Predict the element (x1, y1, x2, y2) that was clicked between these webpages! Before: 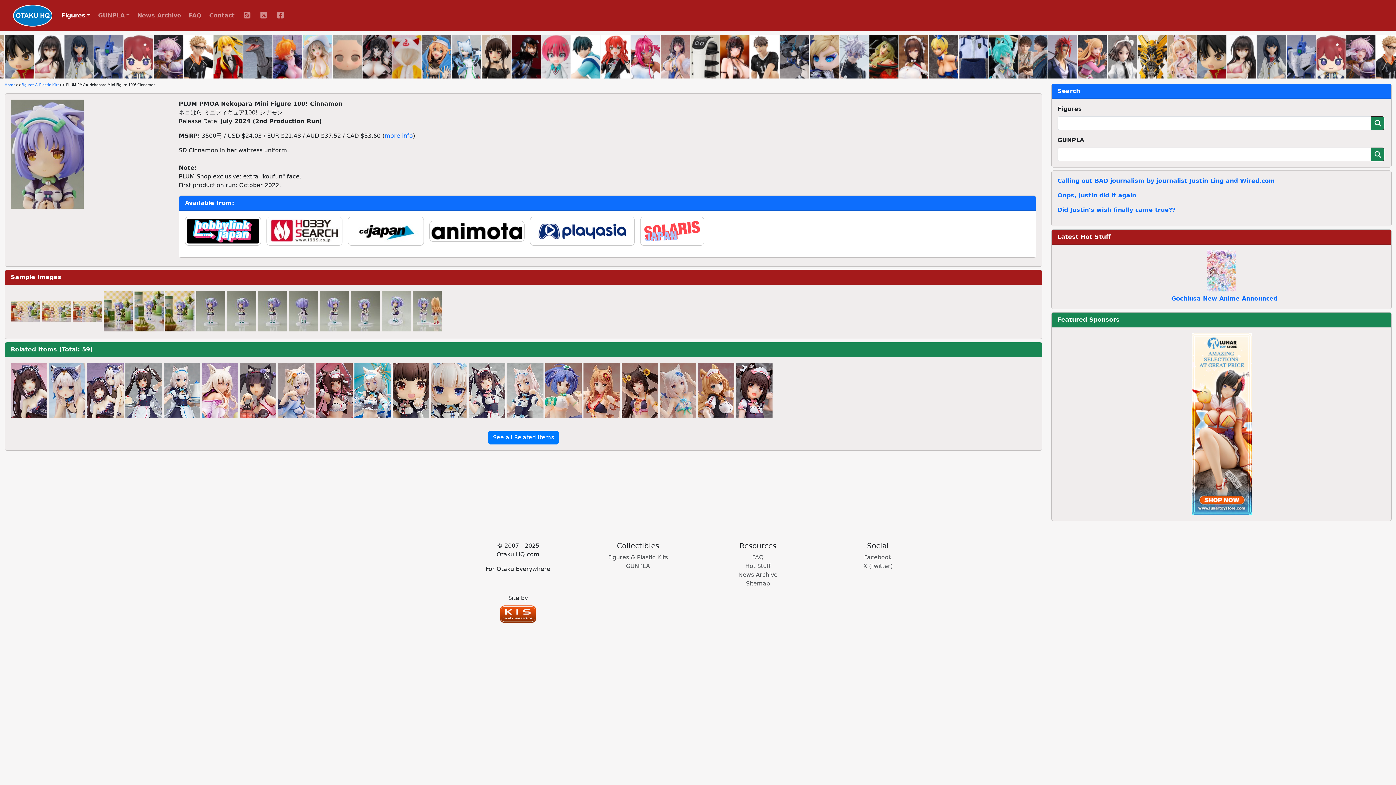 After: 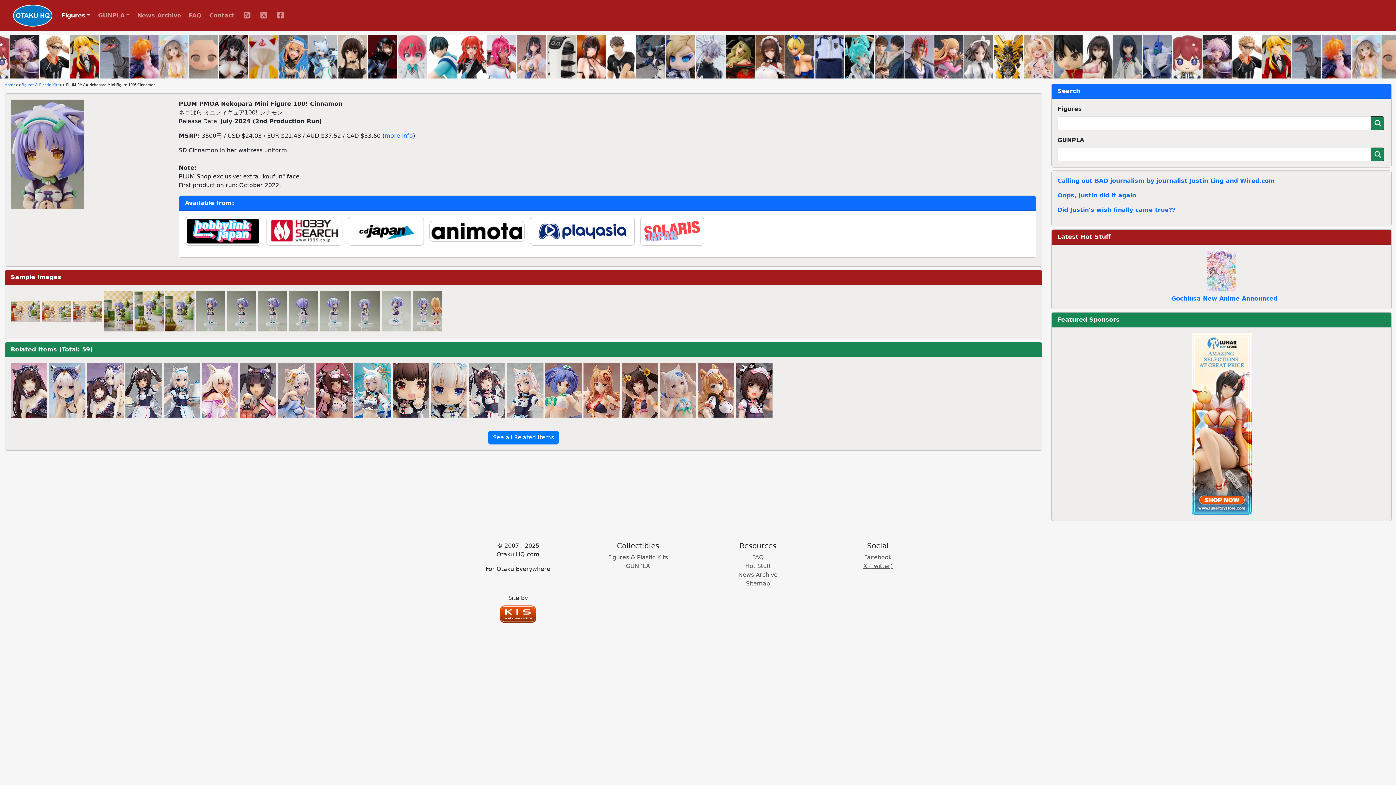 Action: bbox: (863, 562, 892, 569) label: X (Twitter)